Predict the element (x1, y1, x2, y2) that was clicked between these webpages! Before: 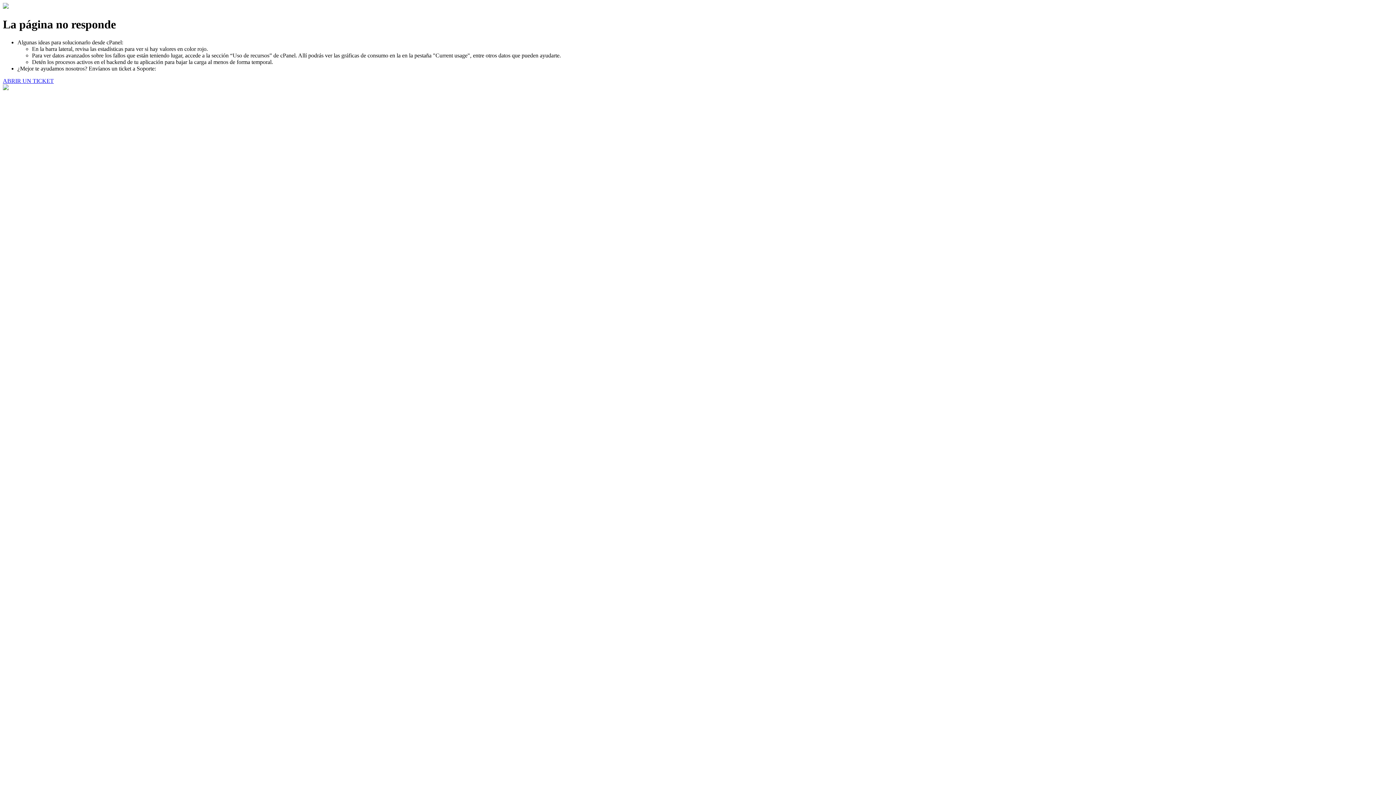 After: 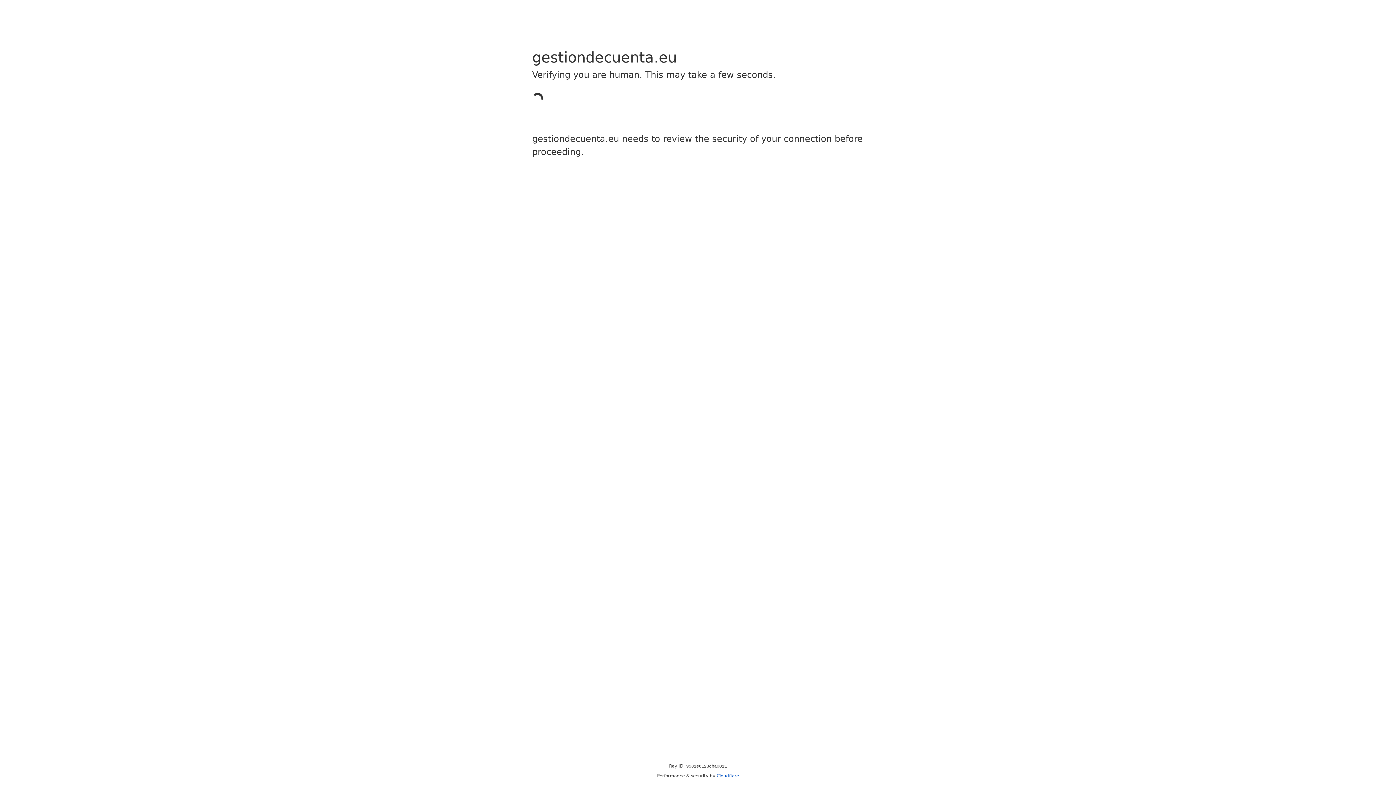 Action: bbox: (2, 77, 53, 83) label: ABRIR UN TICKET